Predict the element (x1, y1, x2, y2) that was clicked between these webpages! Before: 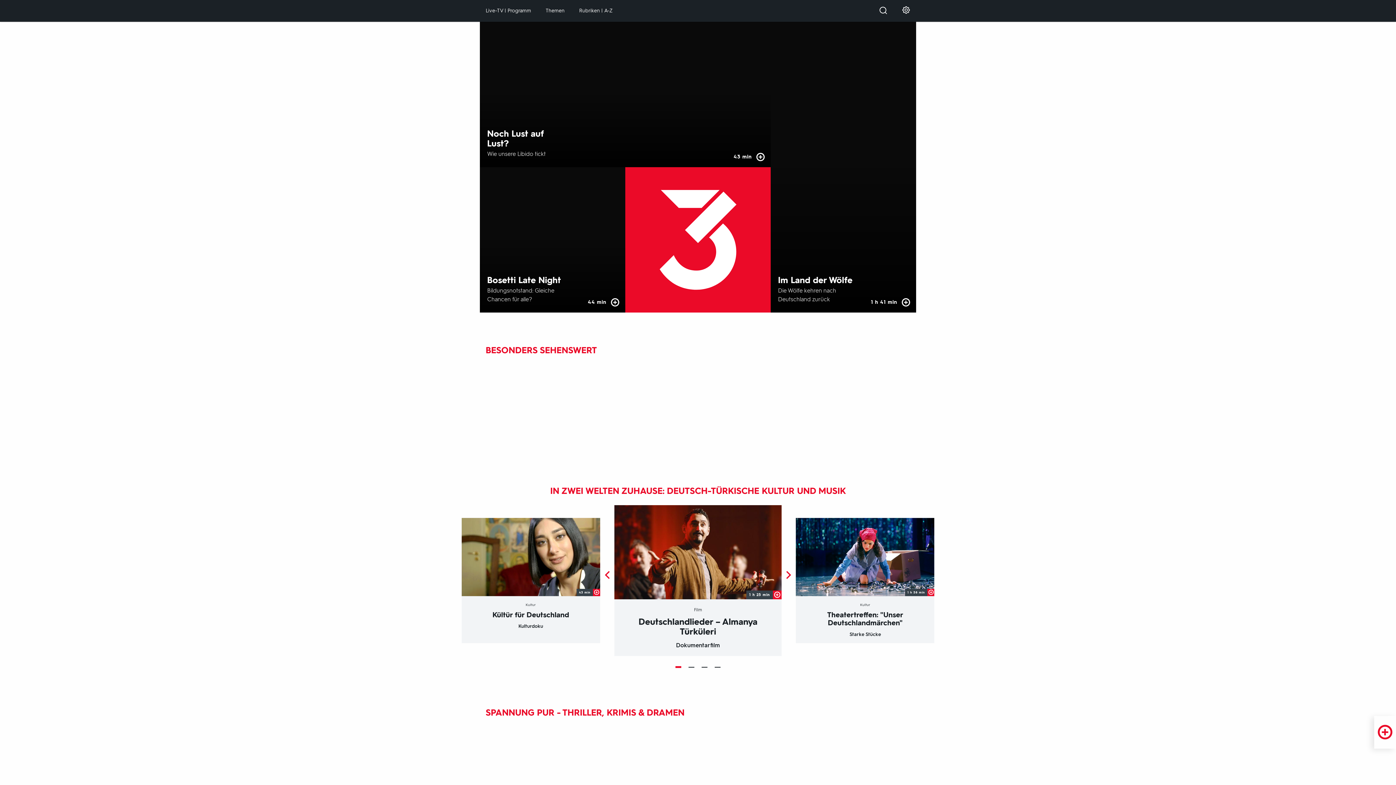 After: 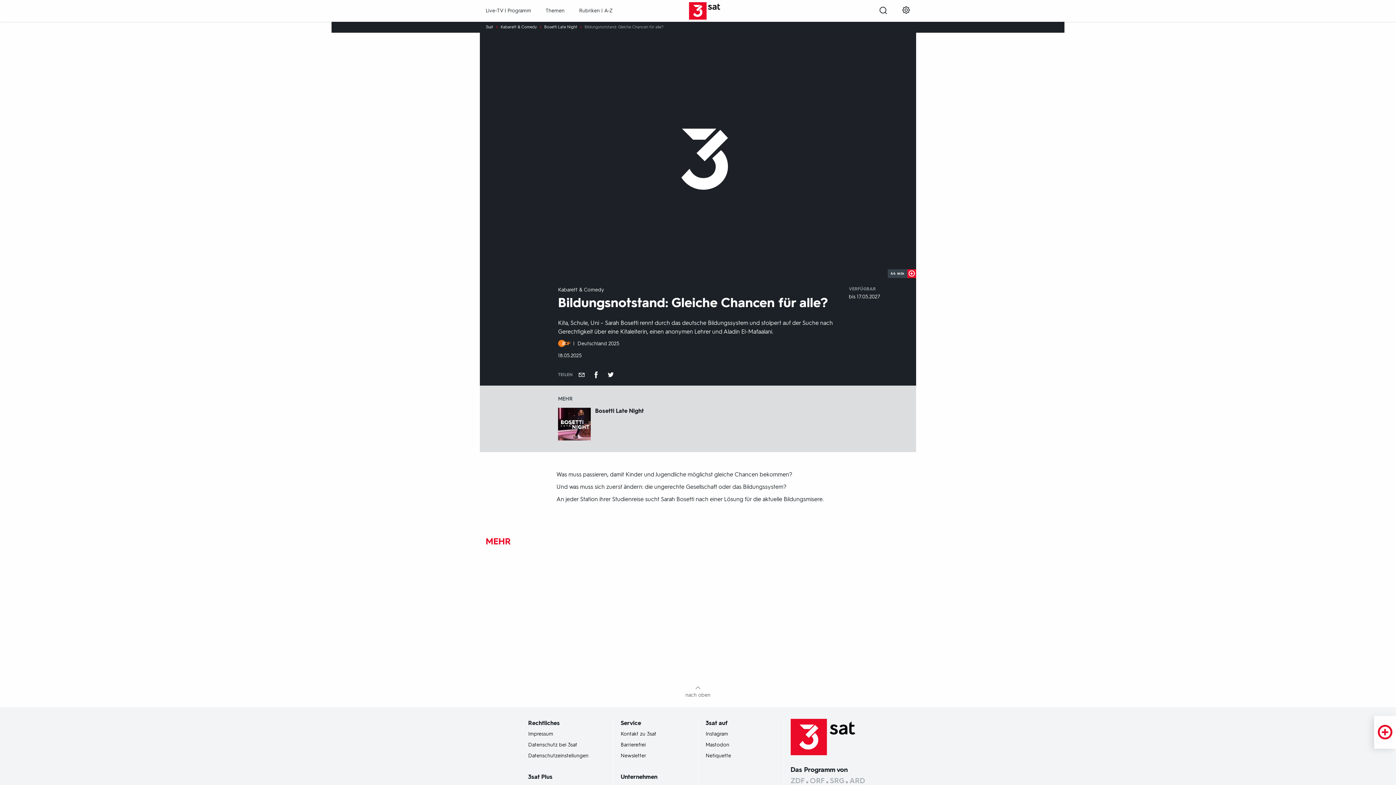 Action: label: Bosetti Late Night bbox: (487, 275, 563, 285)